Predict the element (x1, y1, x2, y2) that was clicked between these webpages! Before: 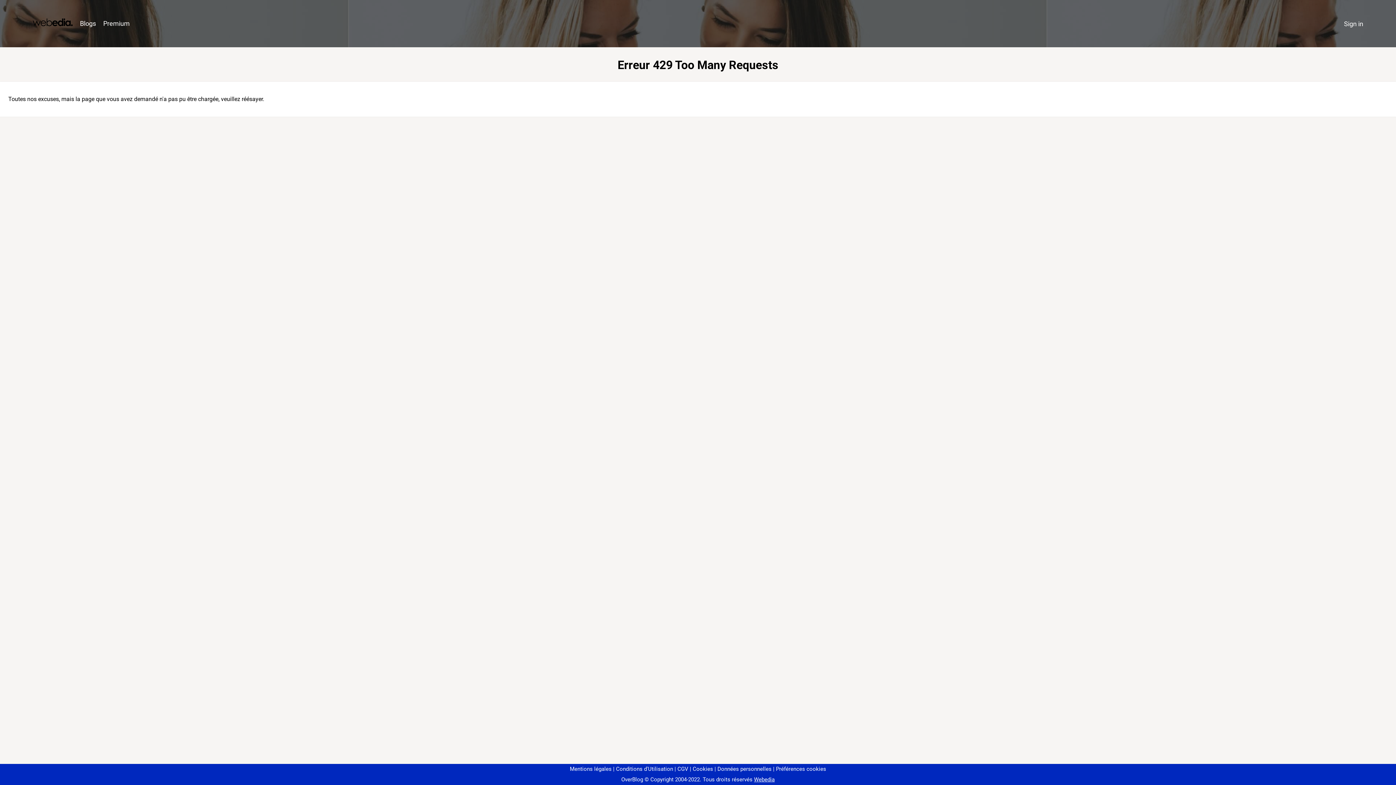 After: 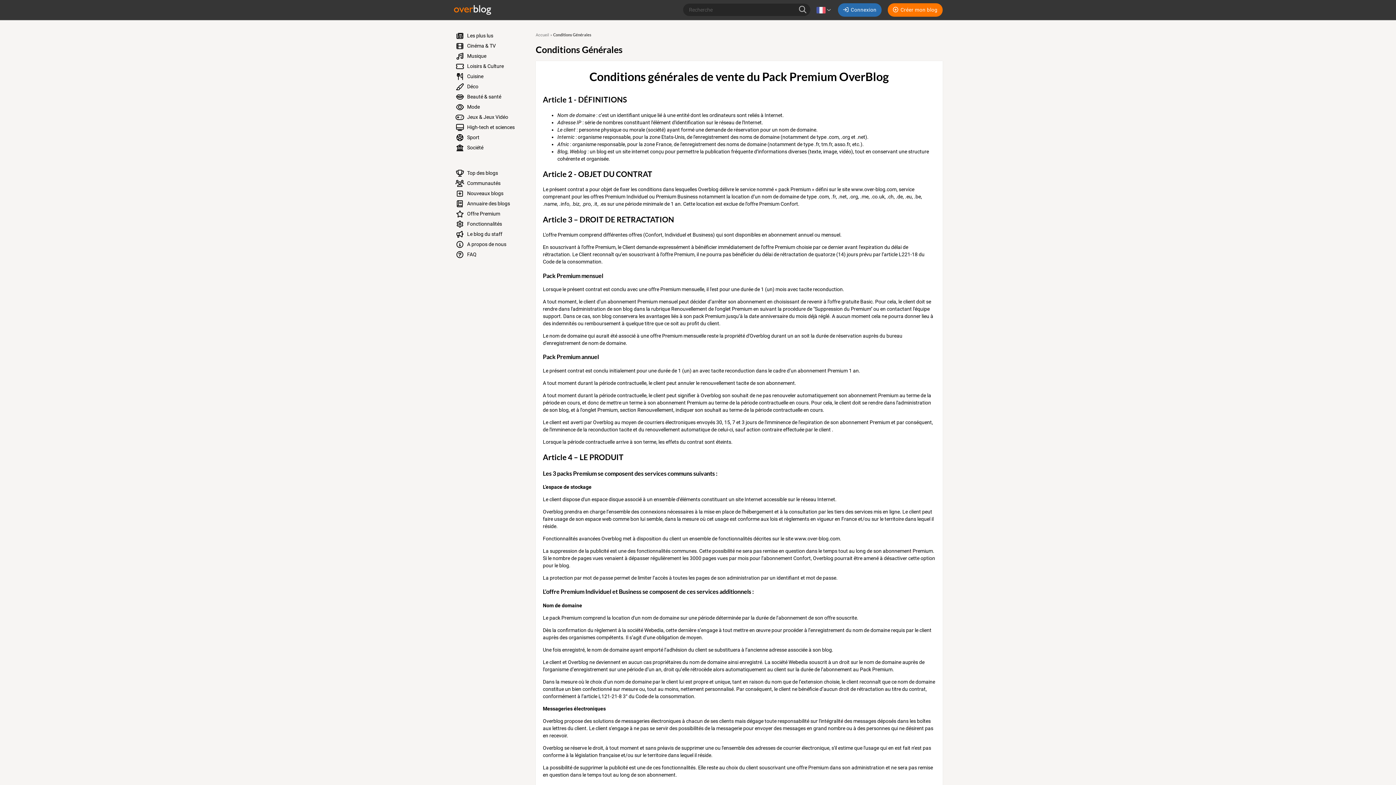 Action: label: CGV bbox: (674, 766, 688, 772)